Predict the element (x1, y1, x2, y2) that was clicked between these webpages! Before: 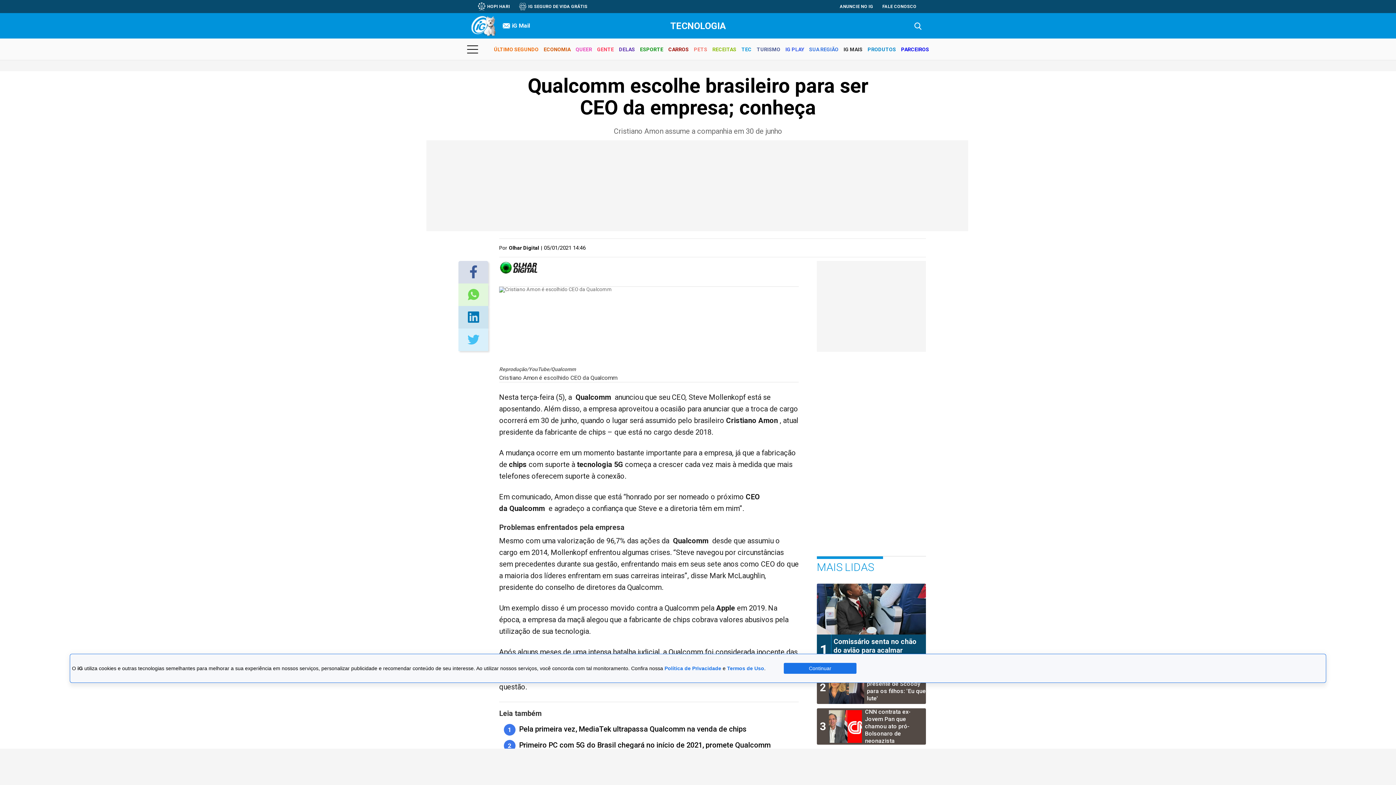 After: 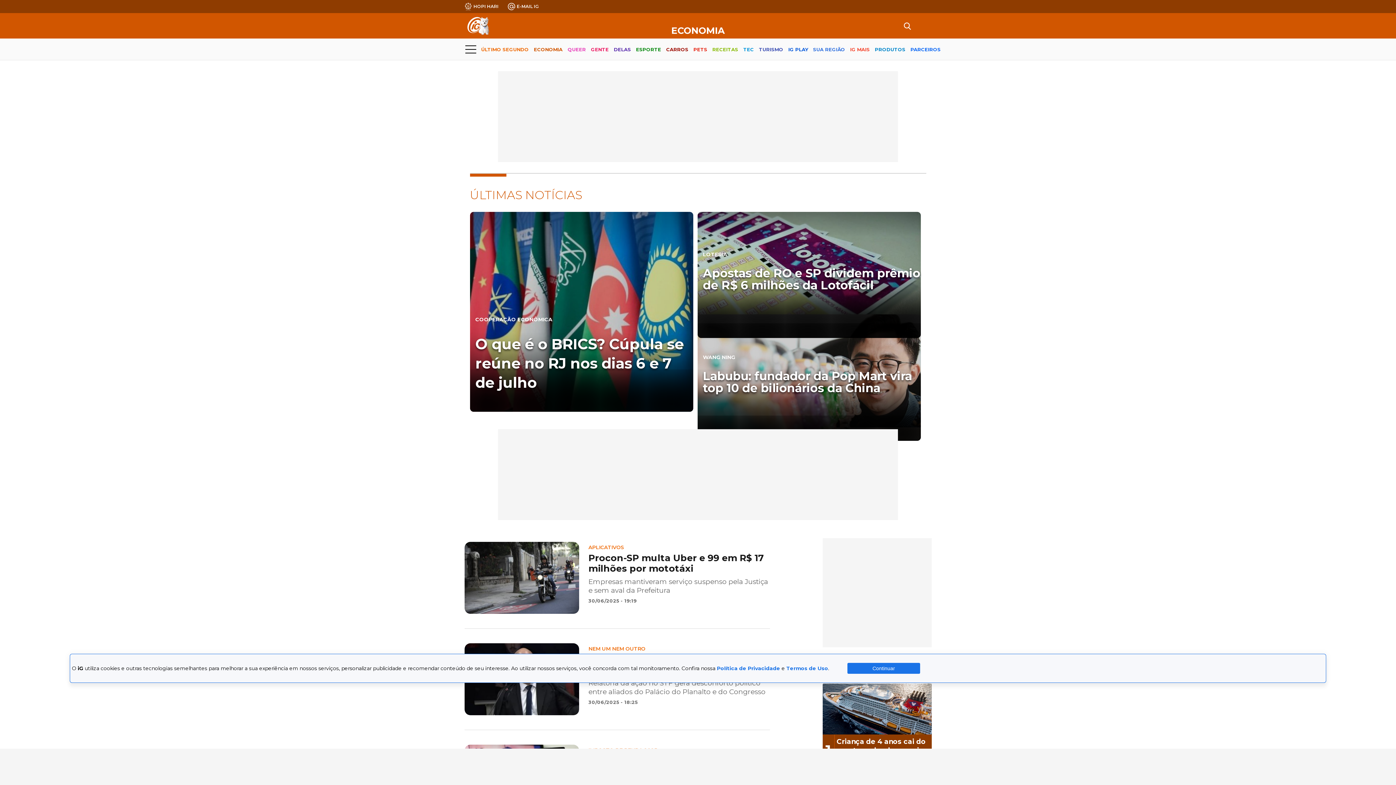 Action: bbox: (543, 40, 570, 59) label: ECONOMIA